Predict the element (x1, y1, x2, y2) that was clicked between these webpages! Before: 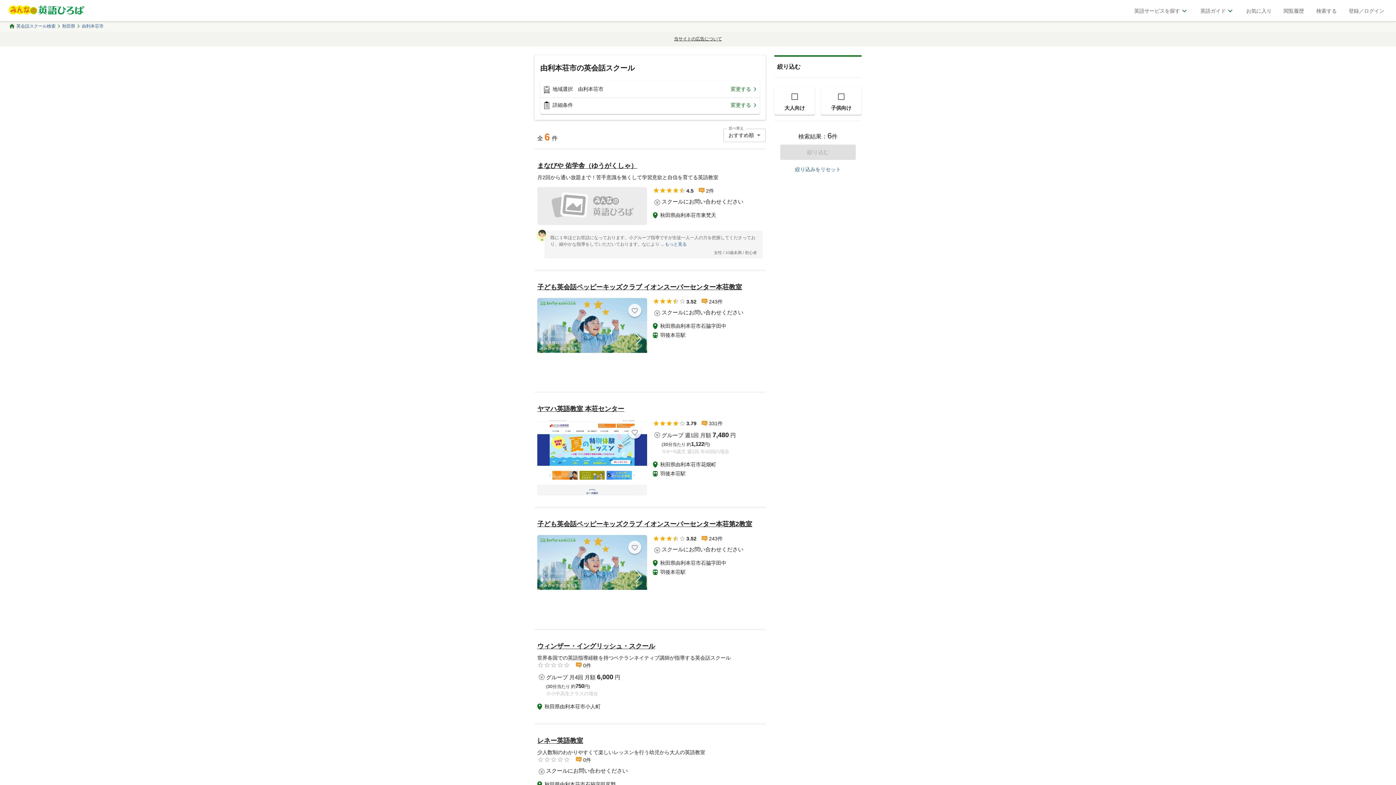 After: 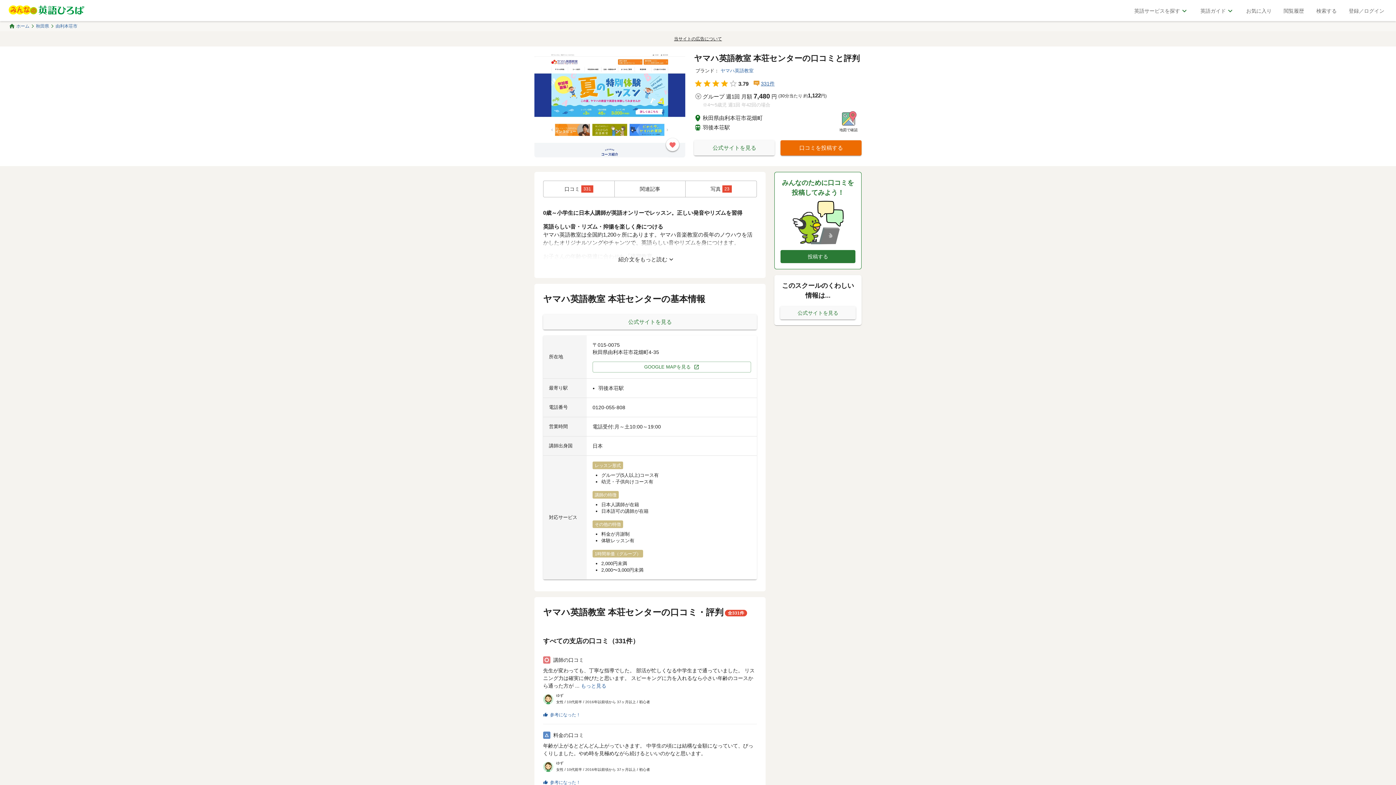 Action: label: favorite bbox: (628, 425, 641, 439)